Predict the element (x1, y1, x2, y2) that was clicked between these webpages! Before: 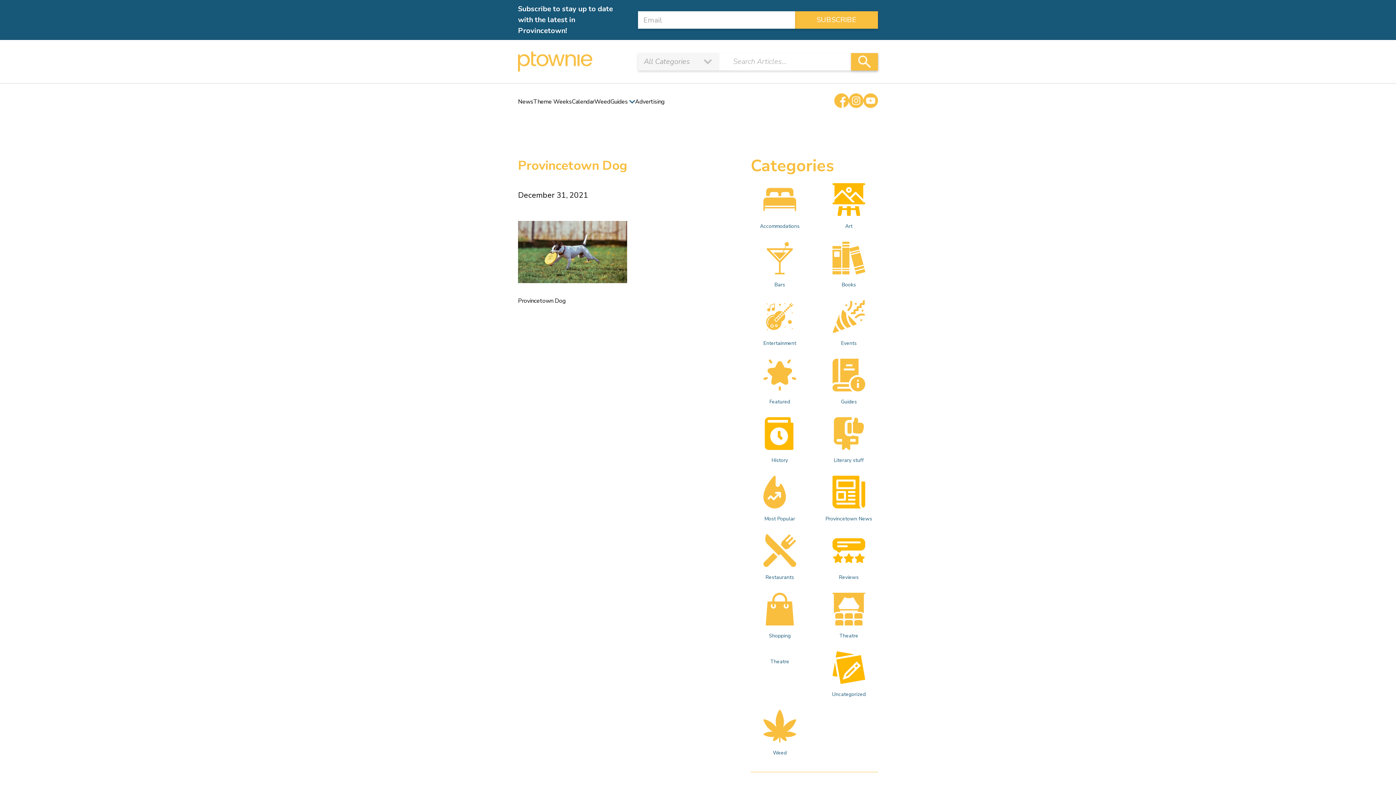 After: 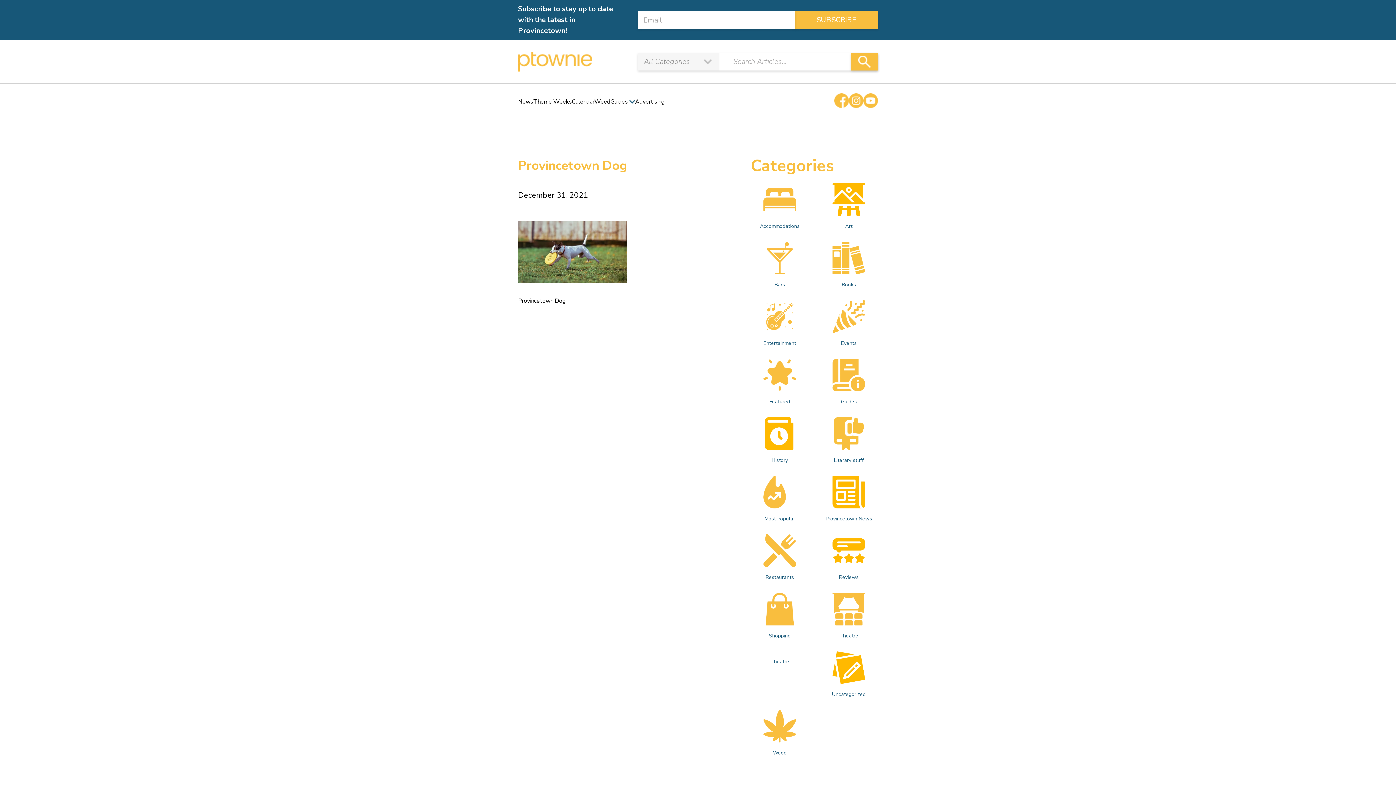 Action: bbox: (849, 93, 863, 110)